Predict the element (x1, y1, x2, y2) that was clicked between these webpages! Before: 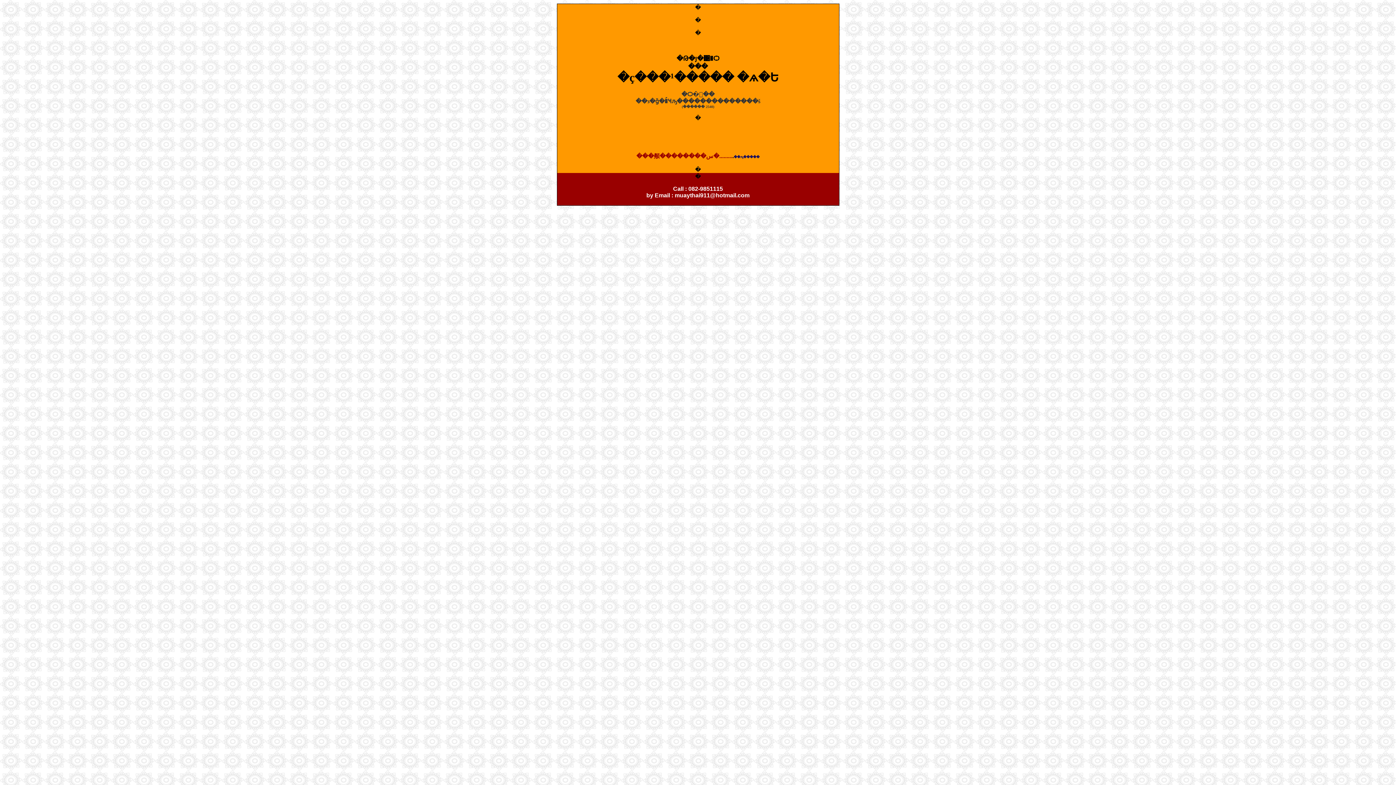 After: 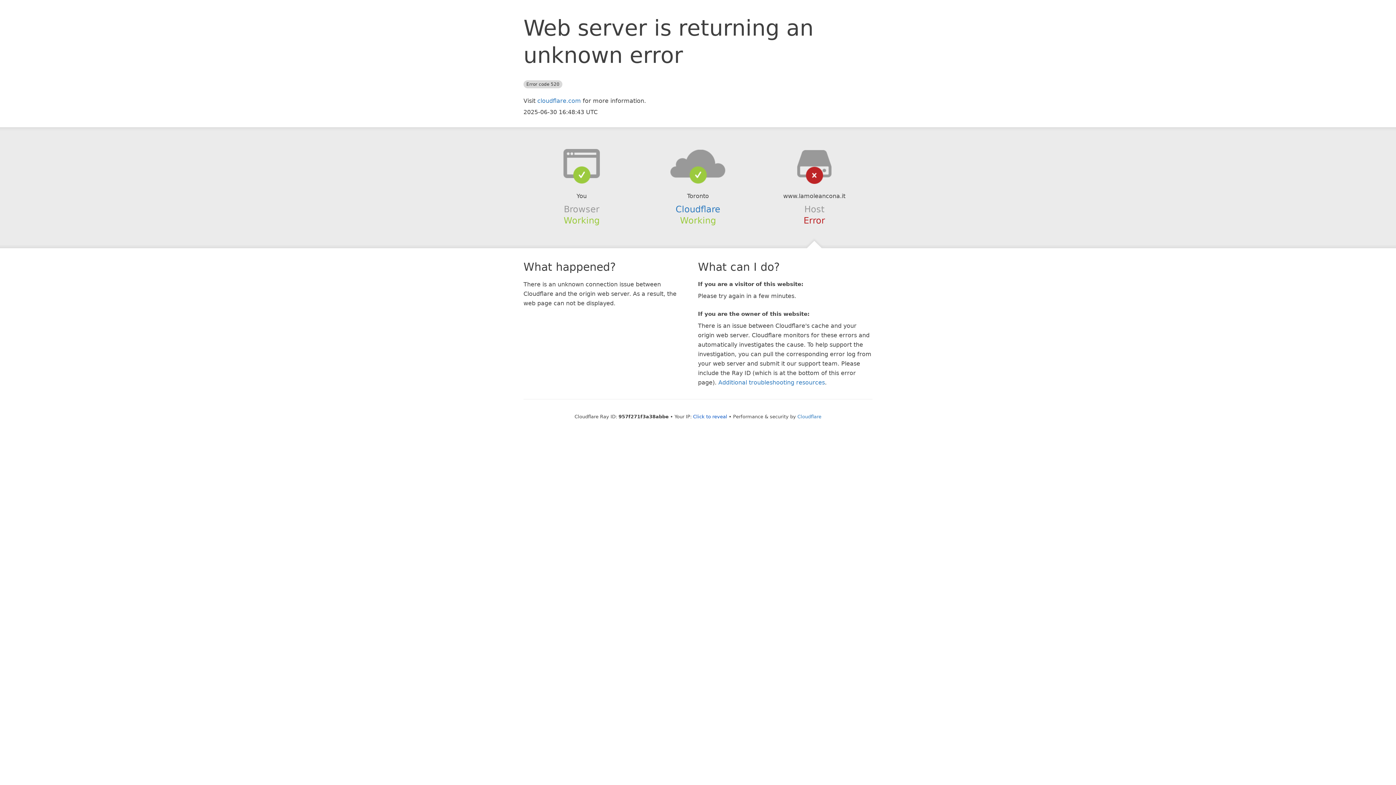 Action: bbox: (788, -1, 826, 5) label: Casino Non AAMS